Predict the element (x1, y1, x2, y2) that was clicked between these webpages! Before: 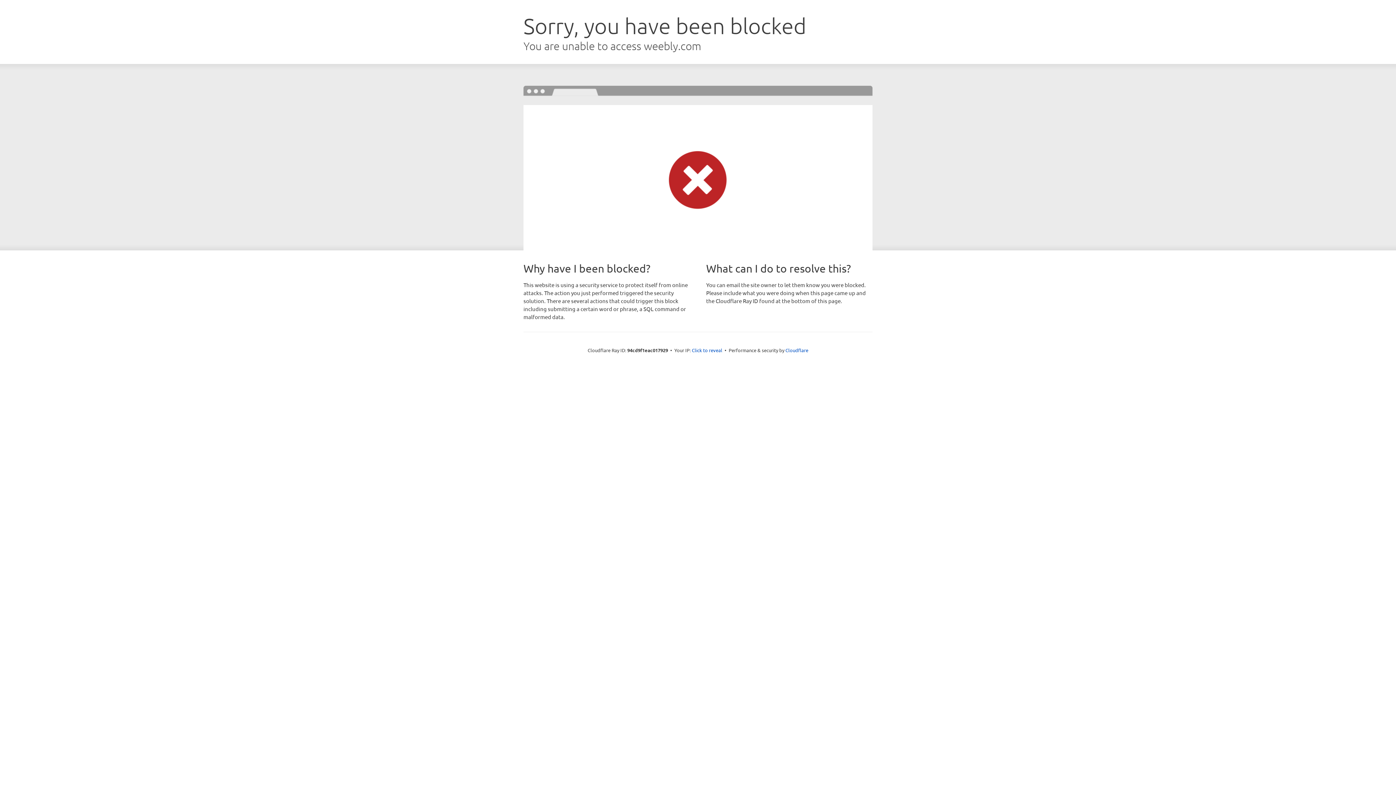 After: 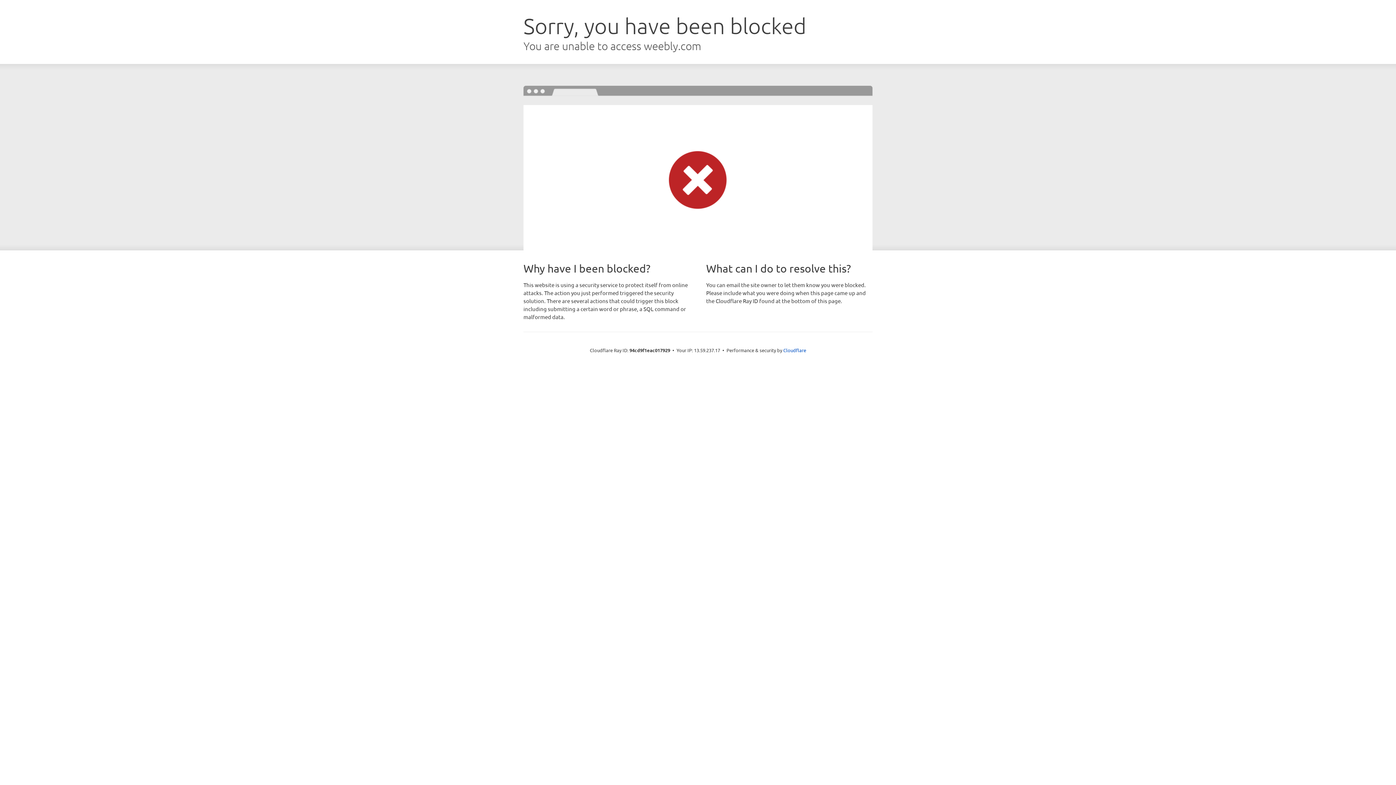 Action: label: Click to reveal bbox: (692, 346, 722, 353)